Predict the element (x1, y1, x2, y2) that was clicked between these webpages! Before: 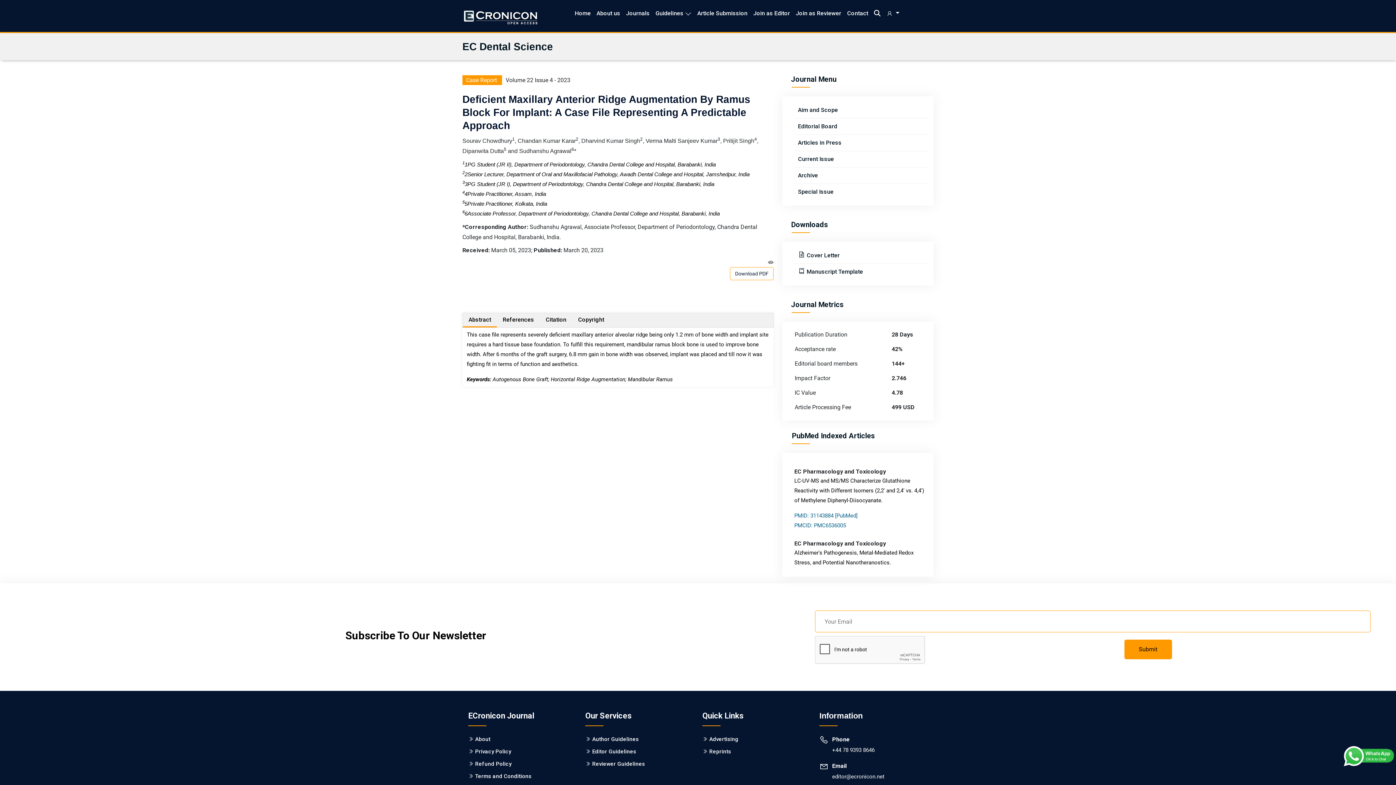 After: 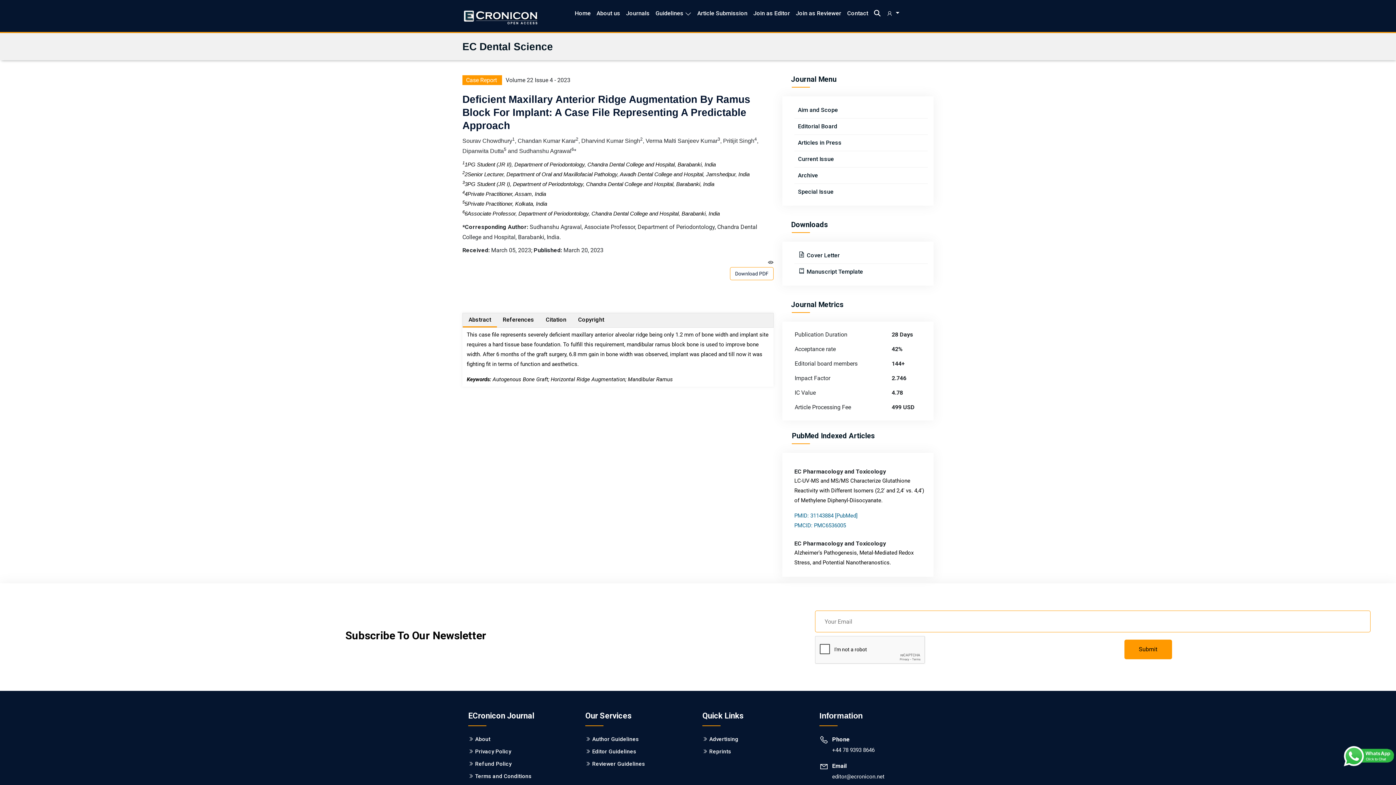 Action: label: Download PDF bbox: (735, 270, 768, 276)